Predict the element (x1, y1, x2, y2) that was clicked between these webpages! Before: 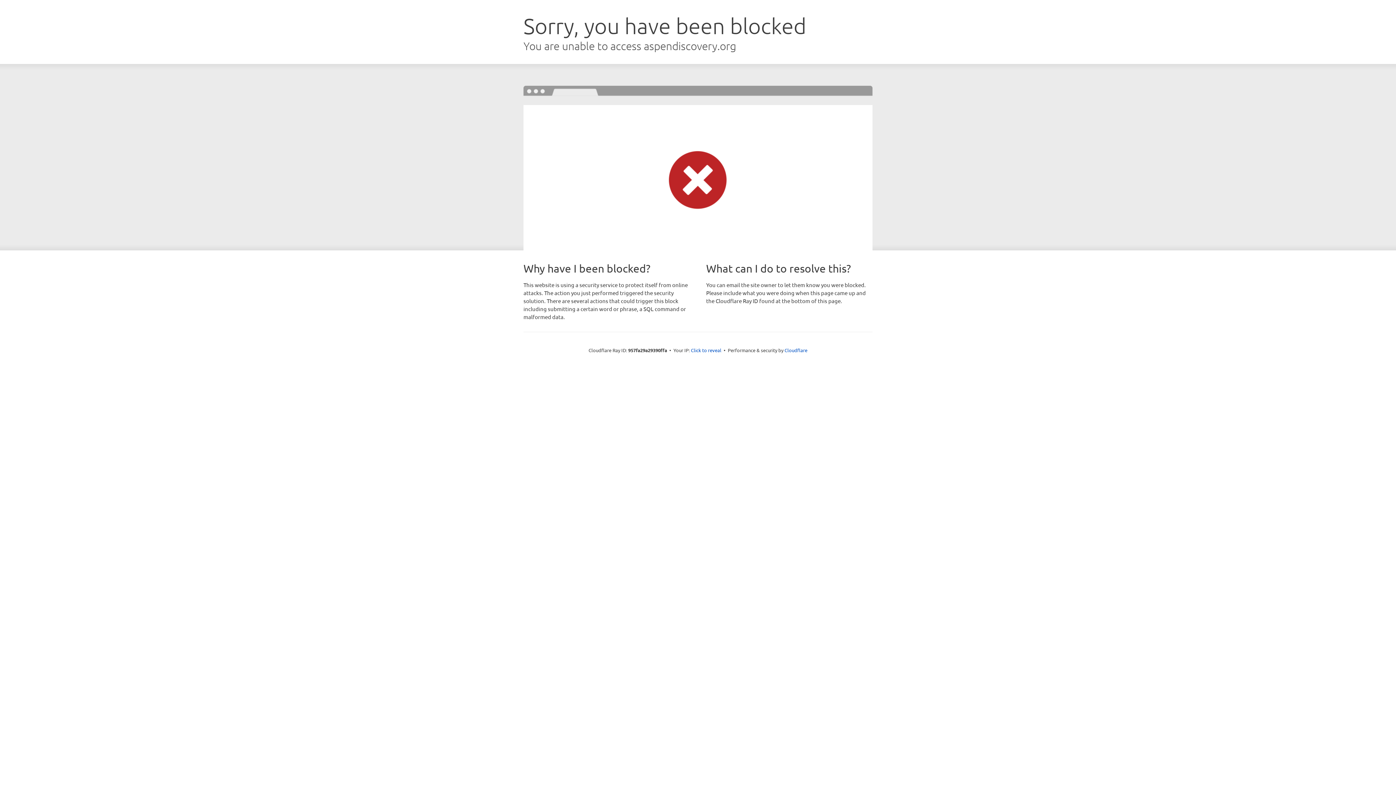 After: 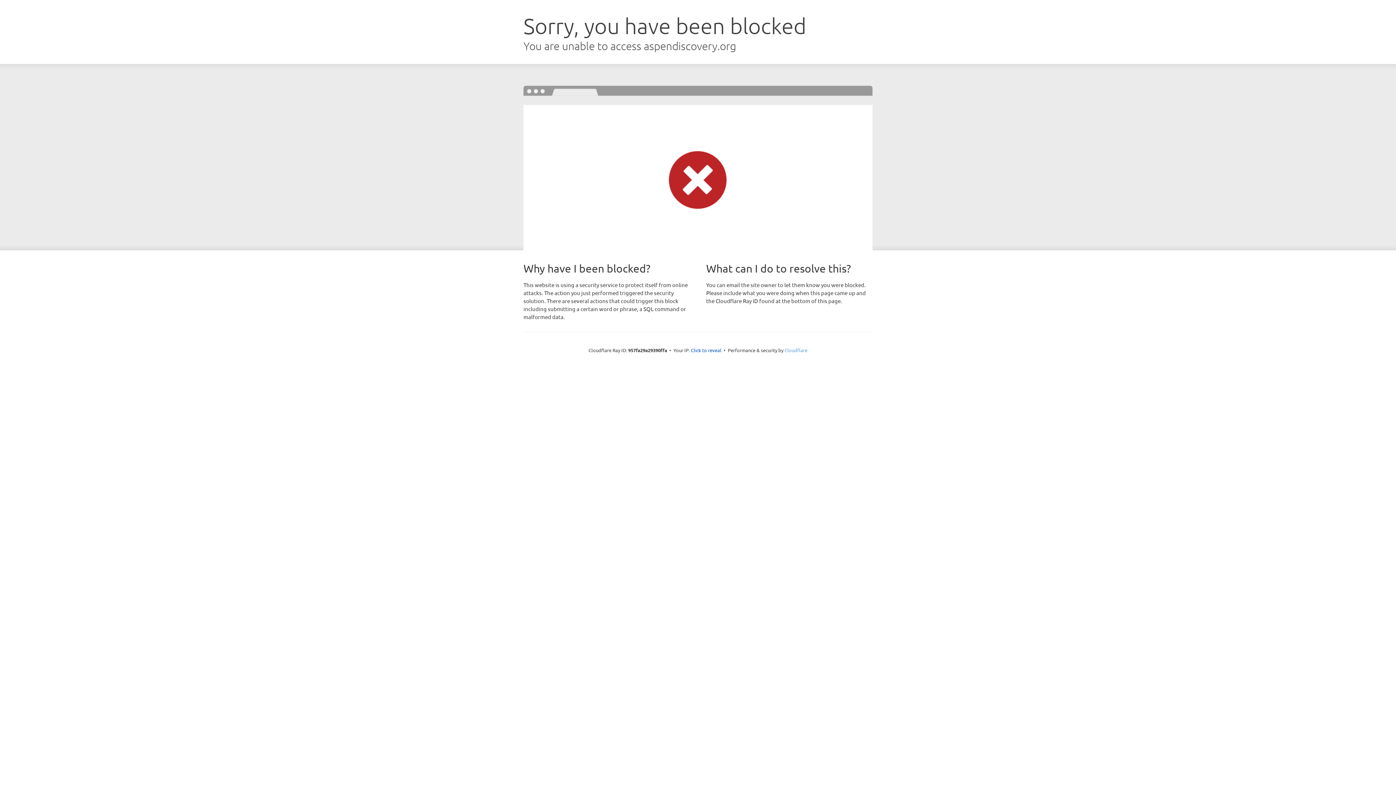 Action: label: Cloudflare bbox: (784, 347, 807, 353)